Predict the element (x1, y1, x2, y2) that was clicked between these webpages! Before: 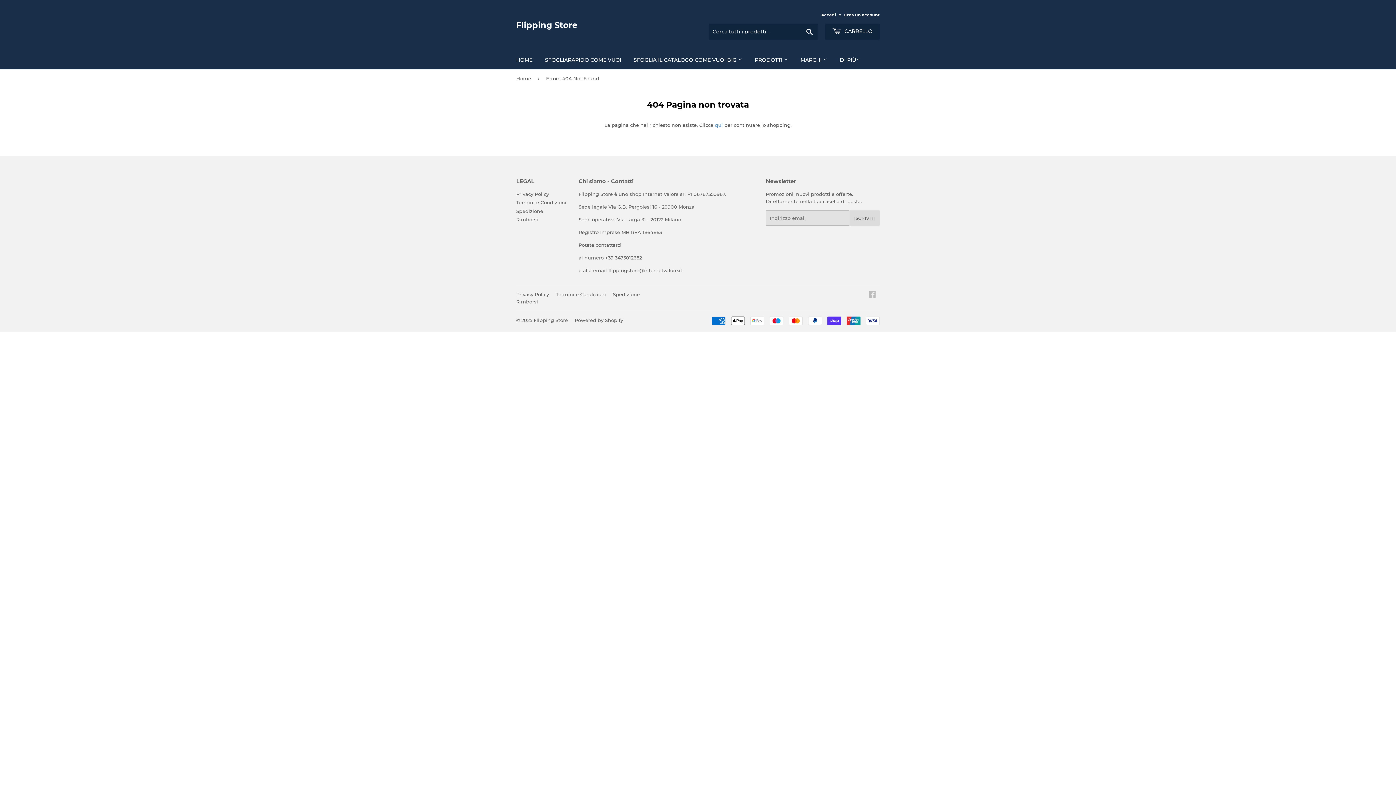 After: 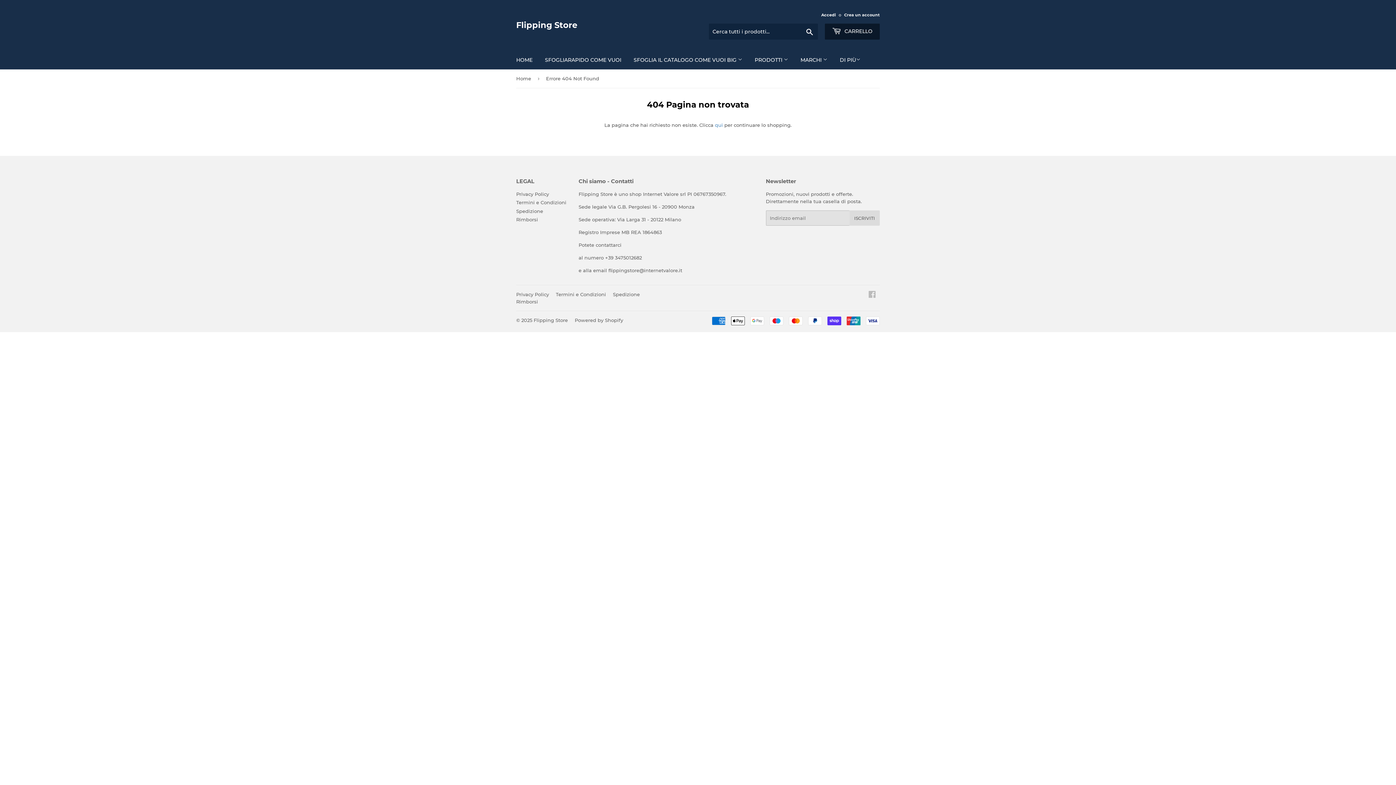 Action: label:  CARRELLO bbox: (825, 23, 880, 39)